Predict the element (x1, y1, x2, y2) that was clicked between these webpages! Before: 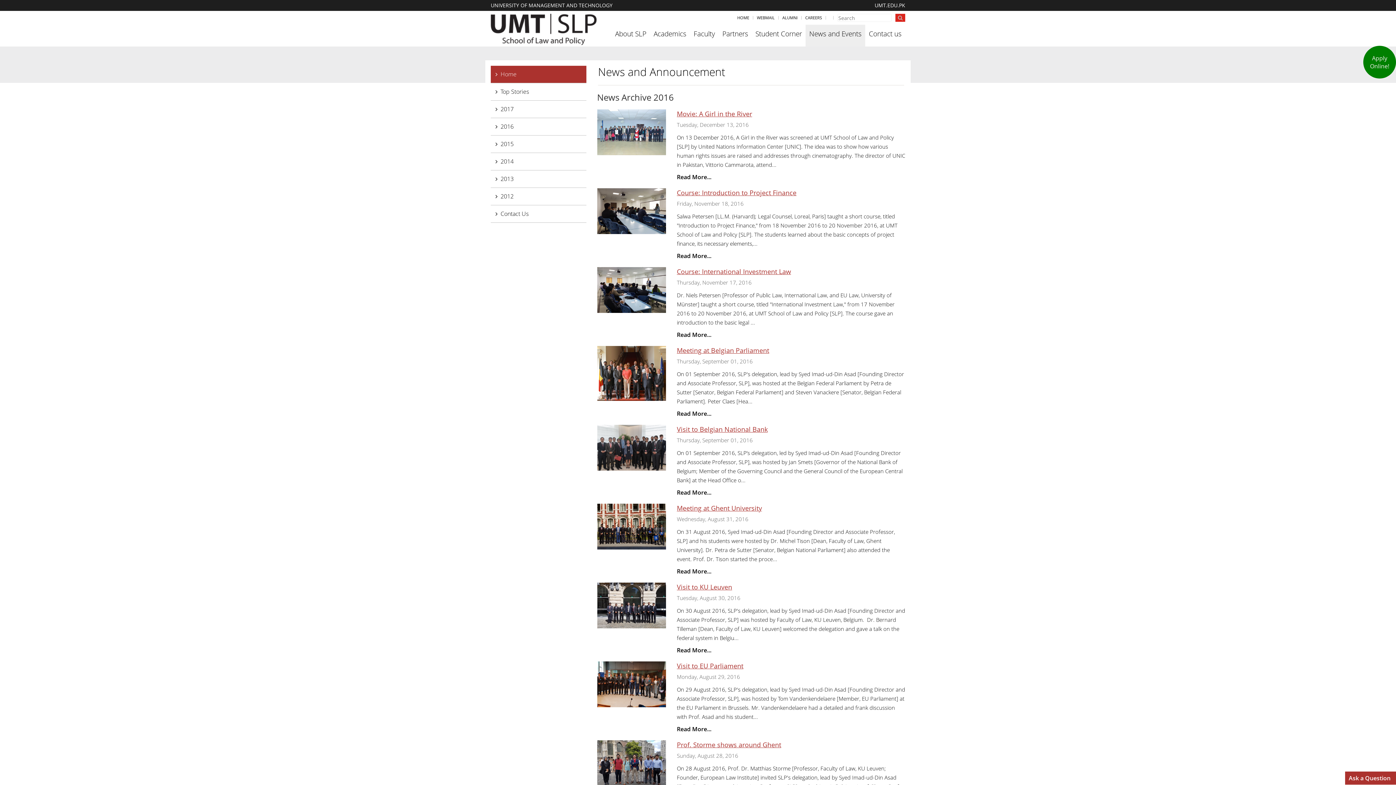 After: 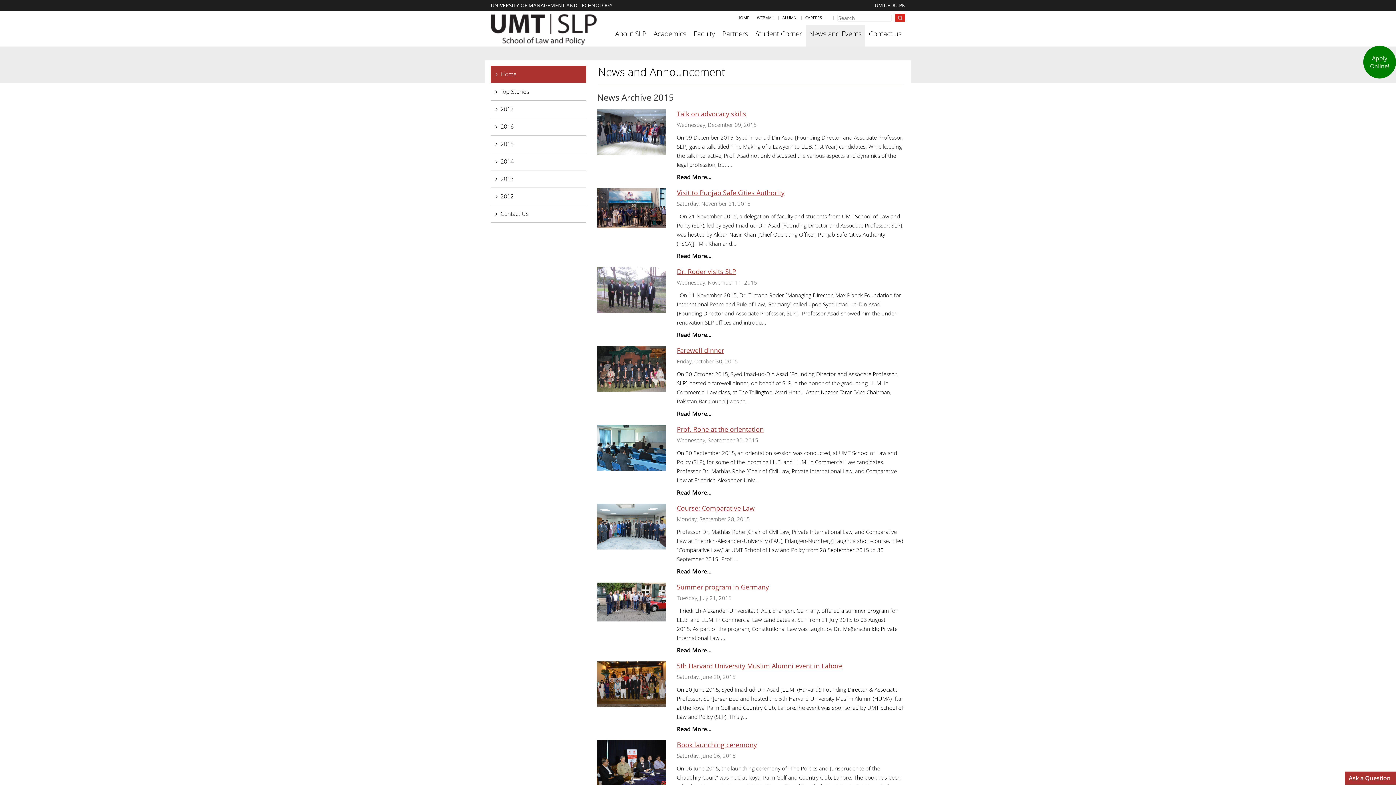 Action: bbox: (490, 135, 586, 152) label: 2015